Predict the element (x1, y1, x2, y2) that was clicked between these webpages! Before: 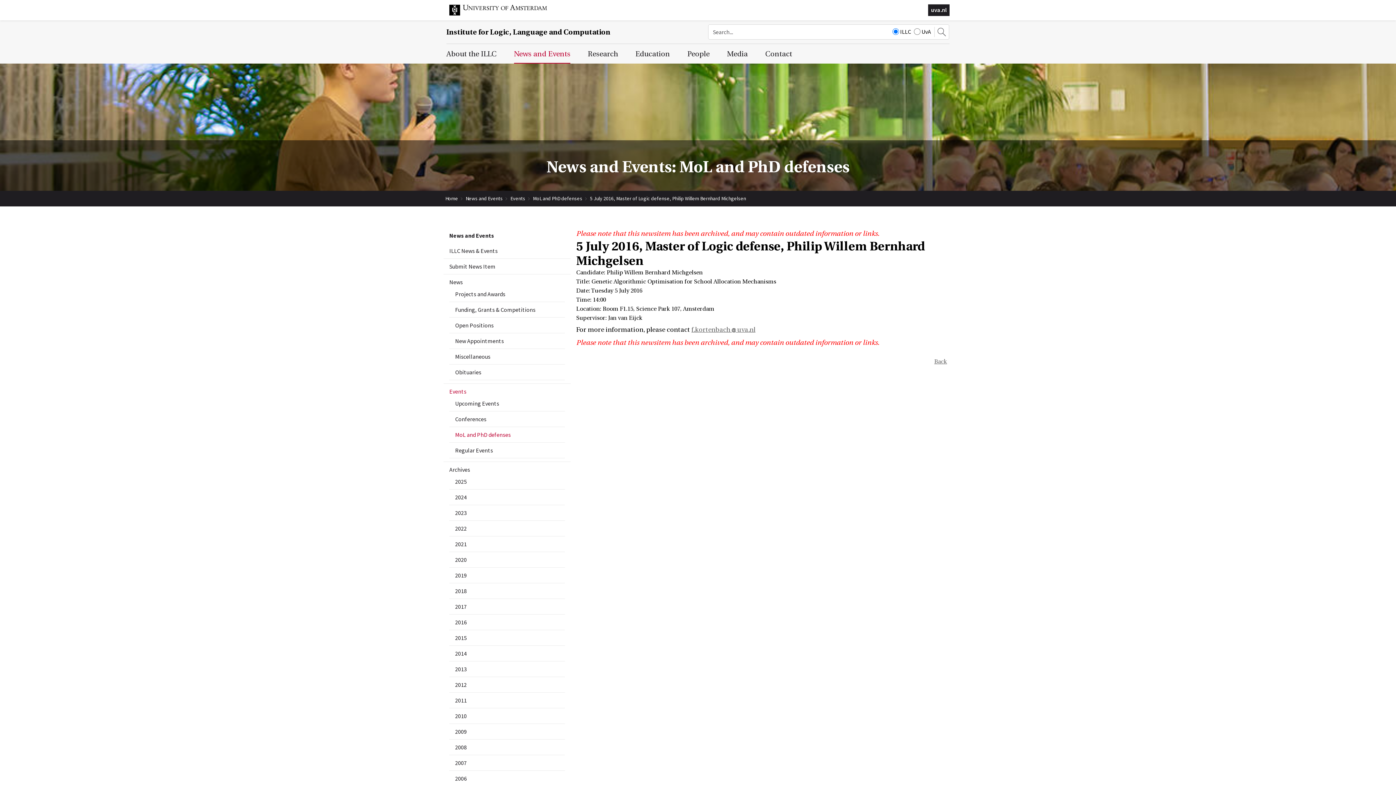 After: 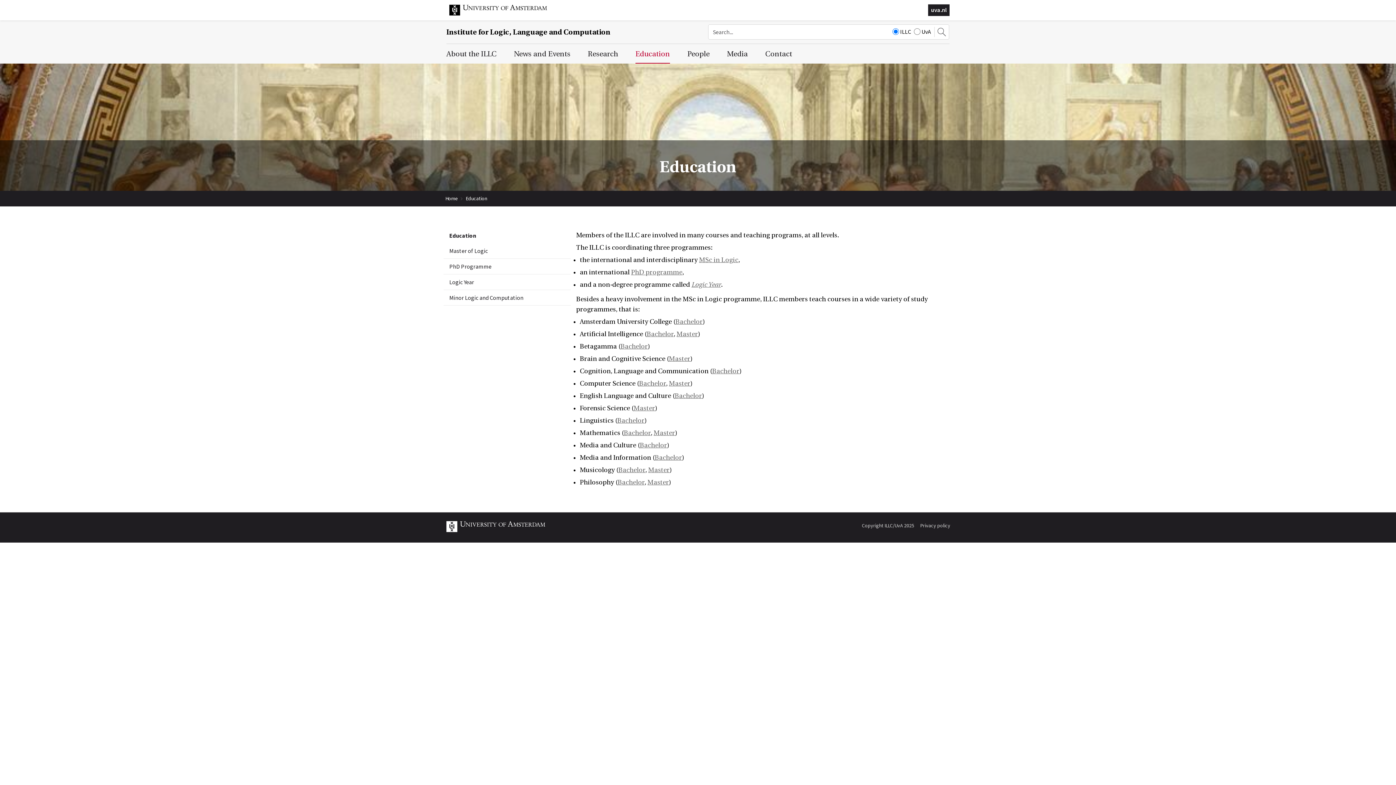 Action: bbox: (635, 44, 670, 63) label: Education